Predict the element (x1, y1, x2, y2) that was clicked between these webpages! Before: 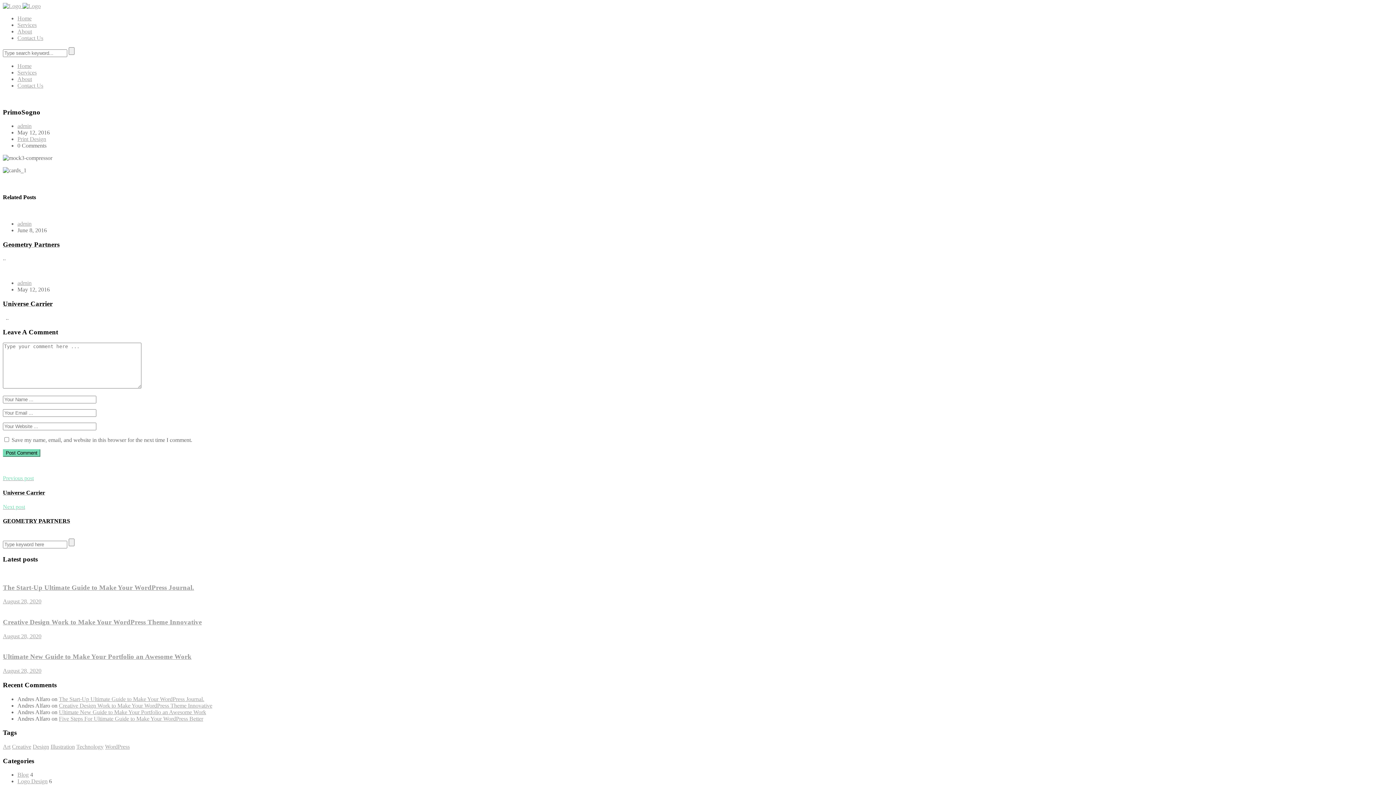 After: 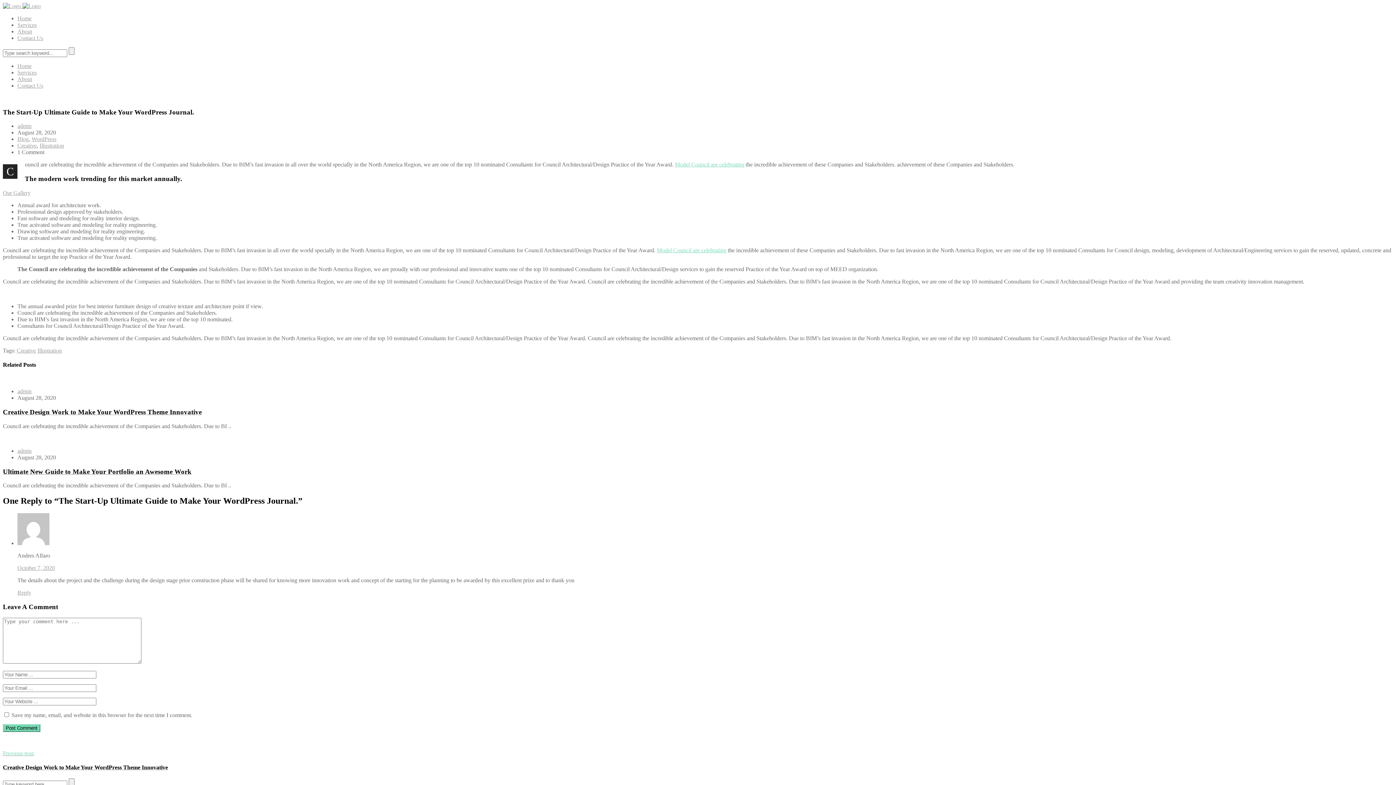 Action: label: August 28, 2020 bbox: (2, 598, 41, 604)